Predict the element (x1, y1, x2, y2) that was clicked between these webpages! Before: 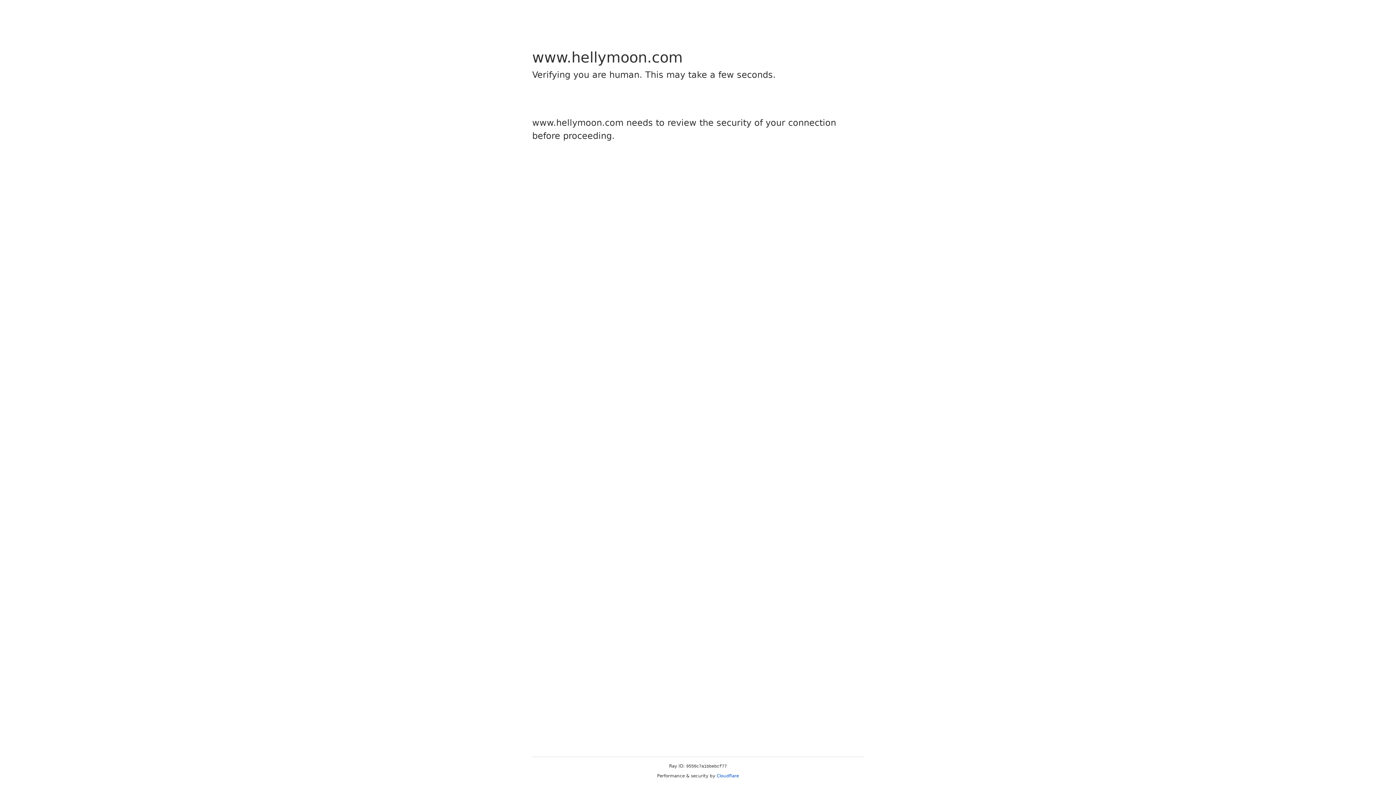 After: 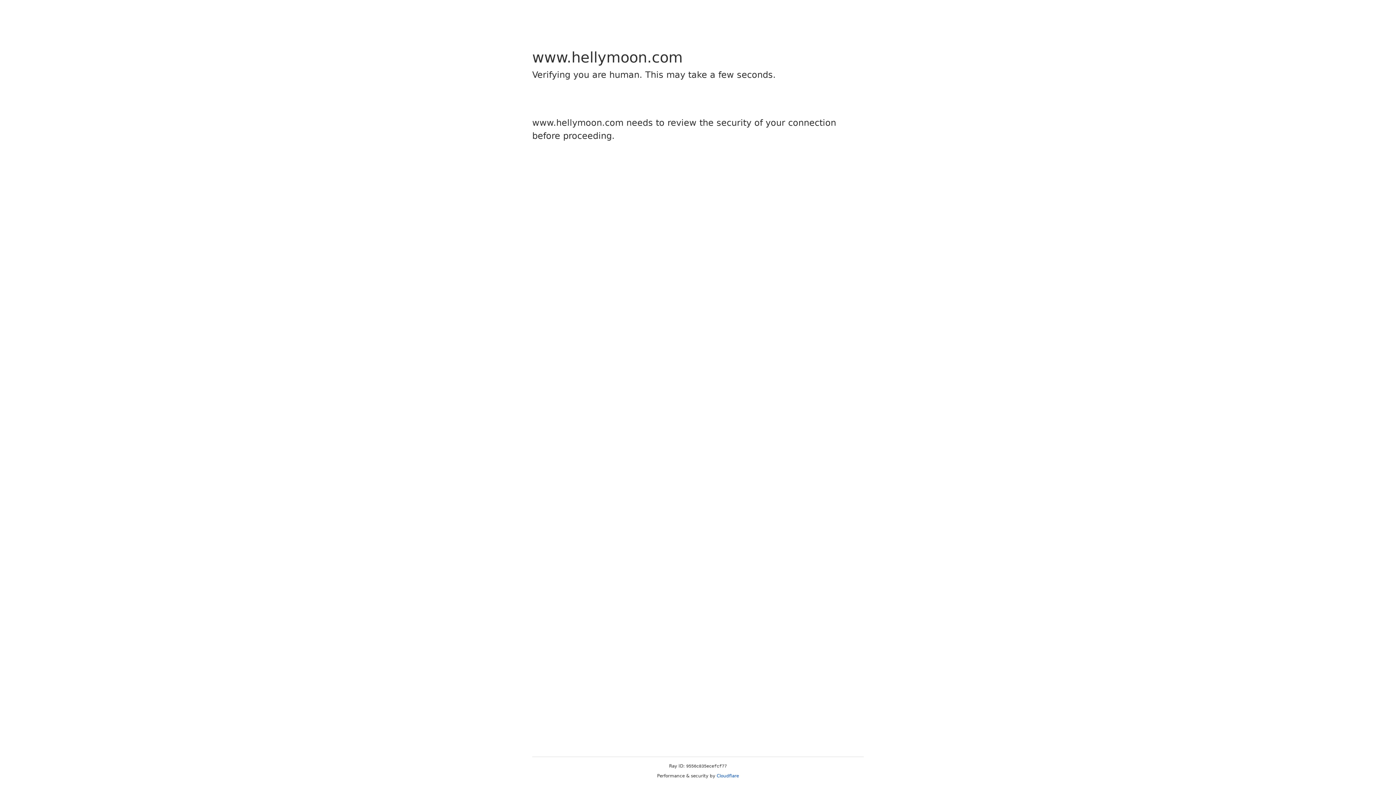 Action: label: Cloudflare bbox: (716, 773, 739, 778)